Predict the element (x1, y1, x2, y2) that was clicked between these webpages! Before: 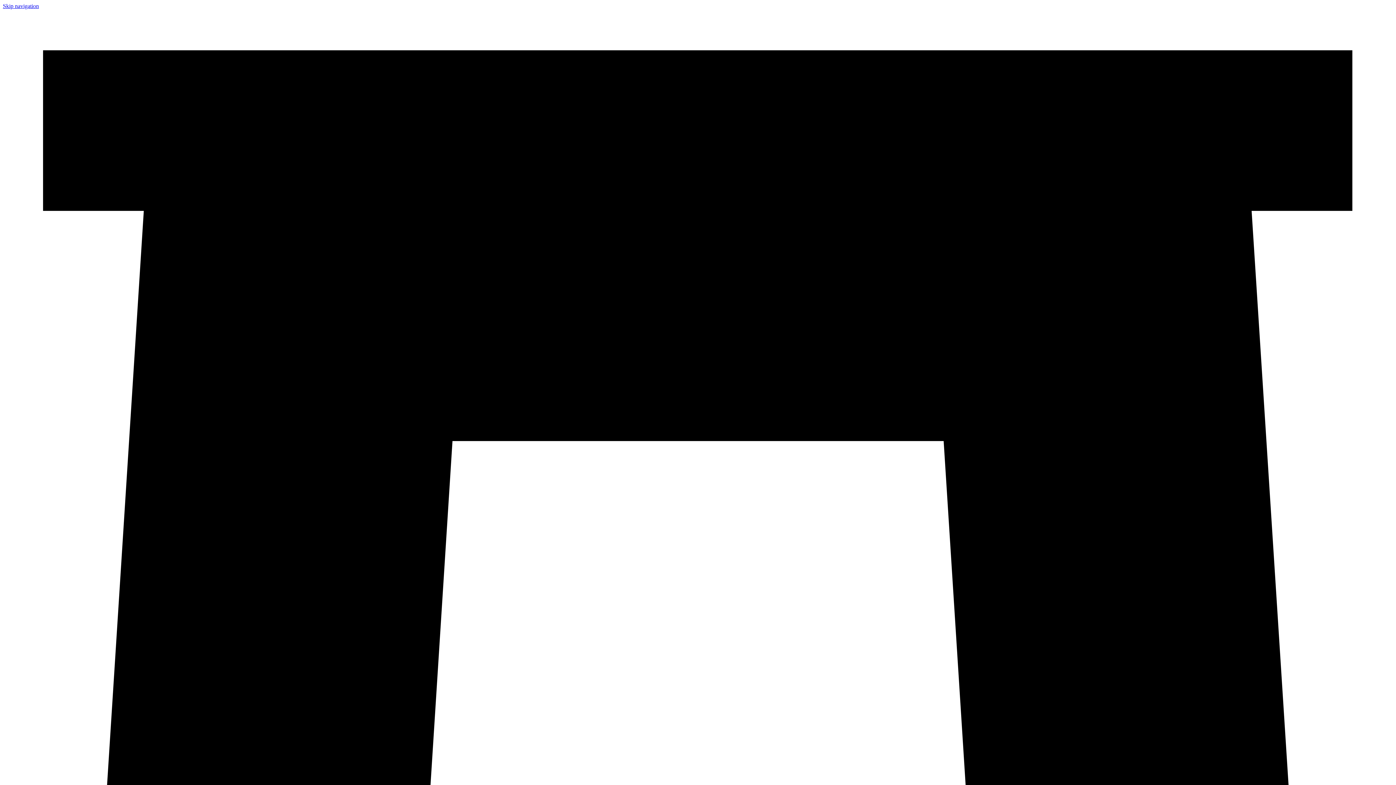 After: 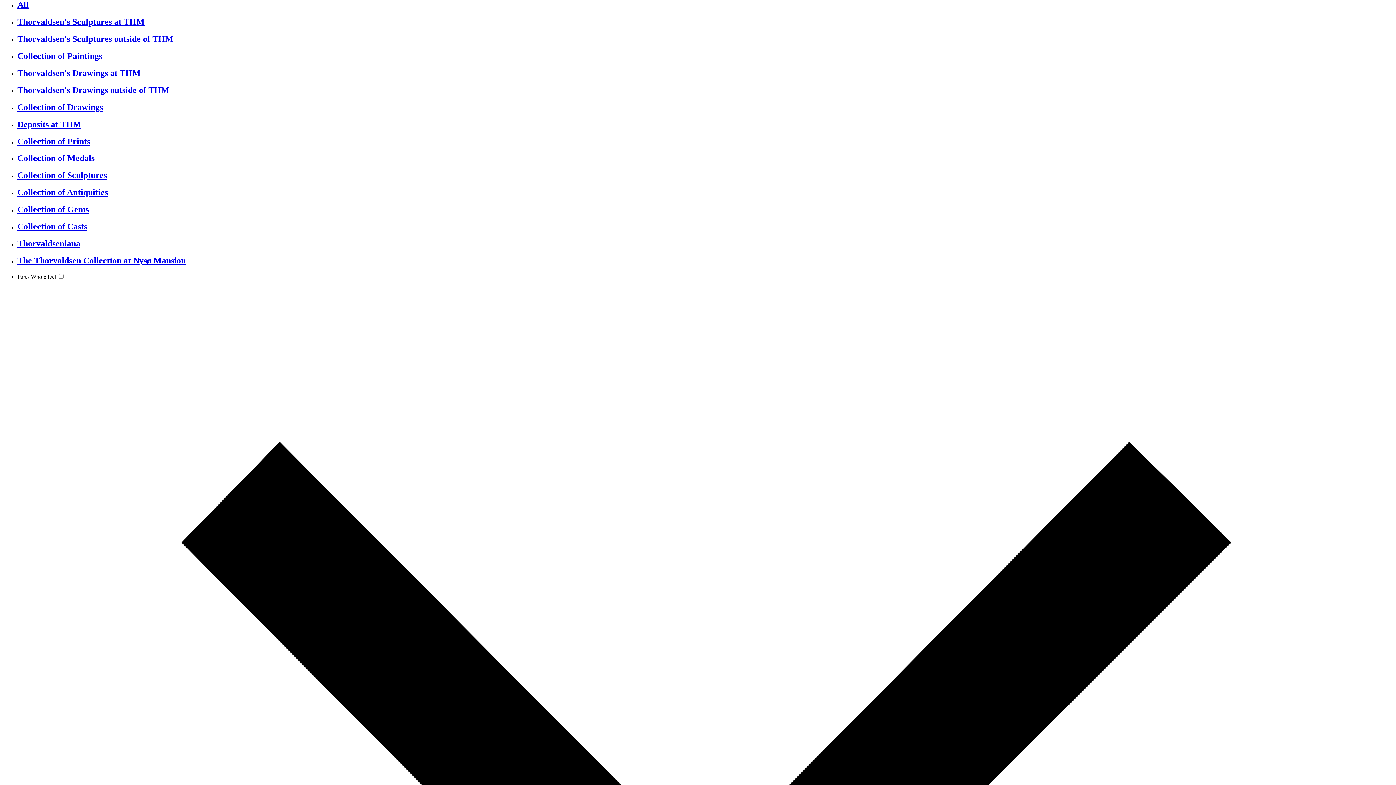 Action: bbox: (2, 2, 38, 9) label: Skip navigation